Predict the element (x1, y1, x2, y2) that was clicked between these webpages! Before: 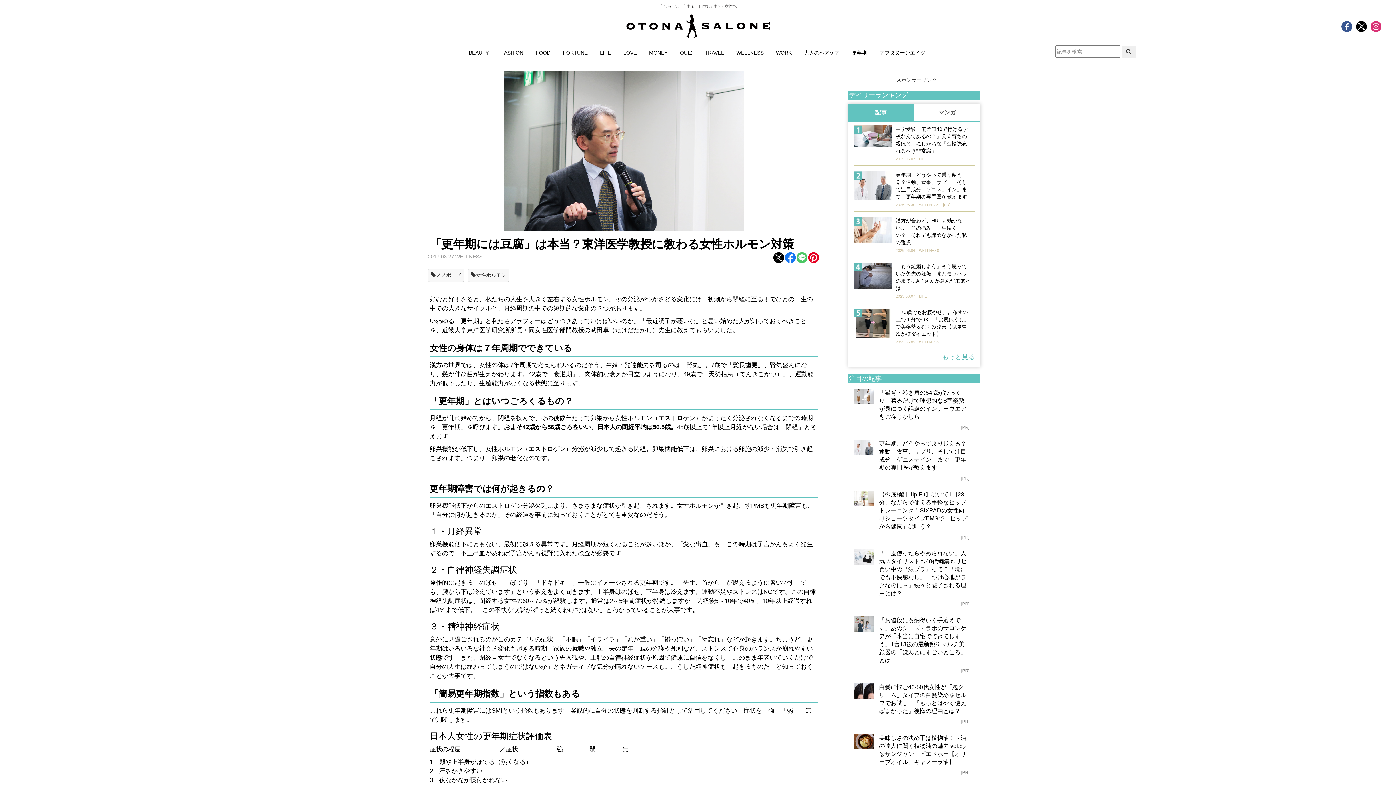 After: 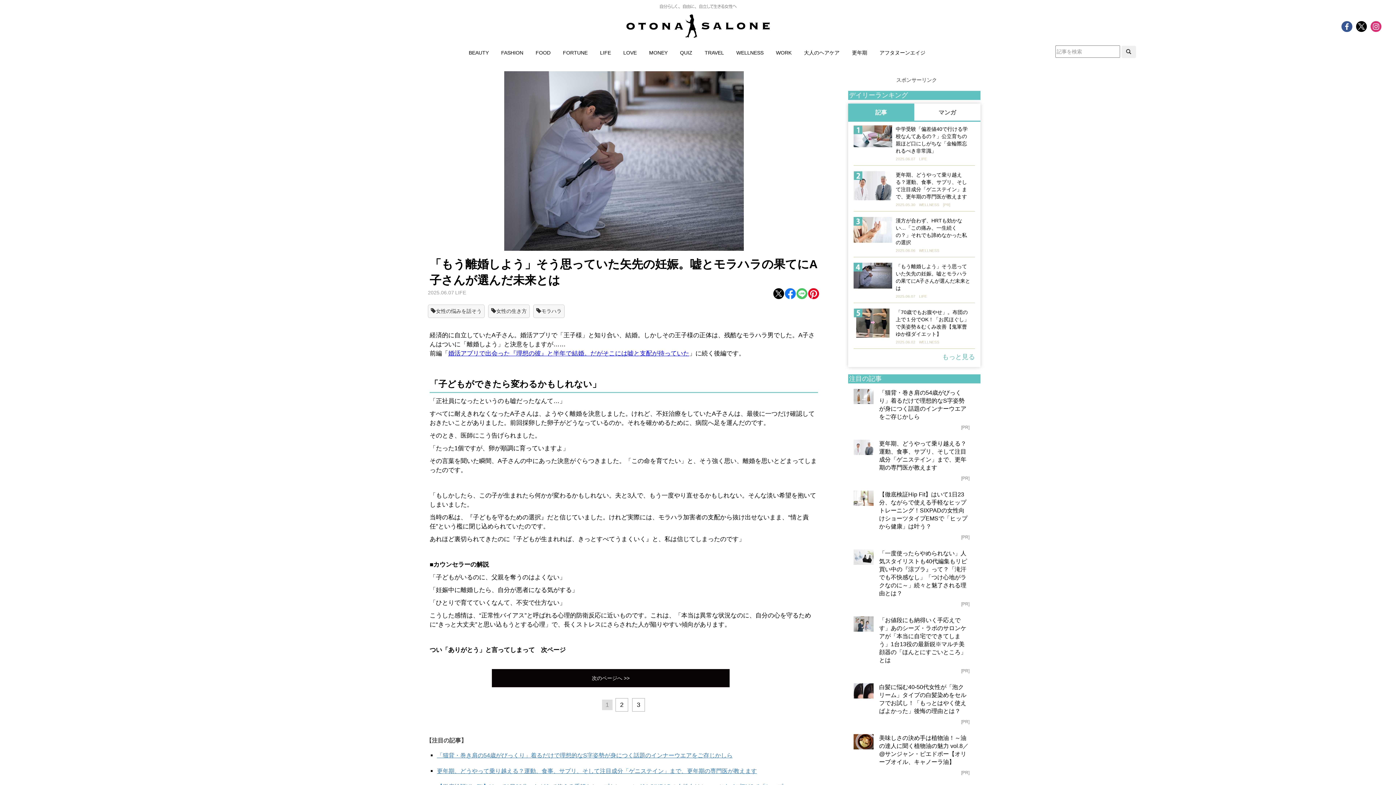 Action: label: 「もう離婚しよう」そう思っていた矢先の妊娠。嘘とモラハラの果てにA子さんが選んだ未来とは

2025.06.07LIFE bbox: (853, 262, 975, 303)